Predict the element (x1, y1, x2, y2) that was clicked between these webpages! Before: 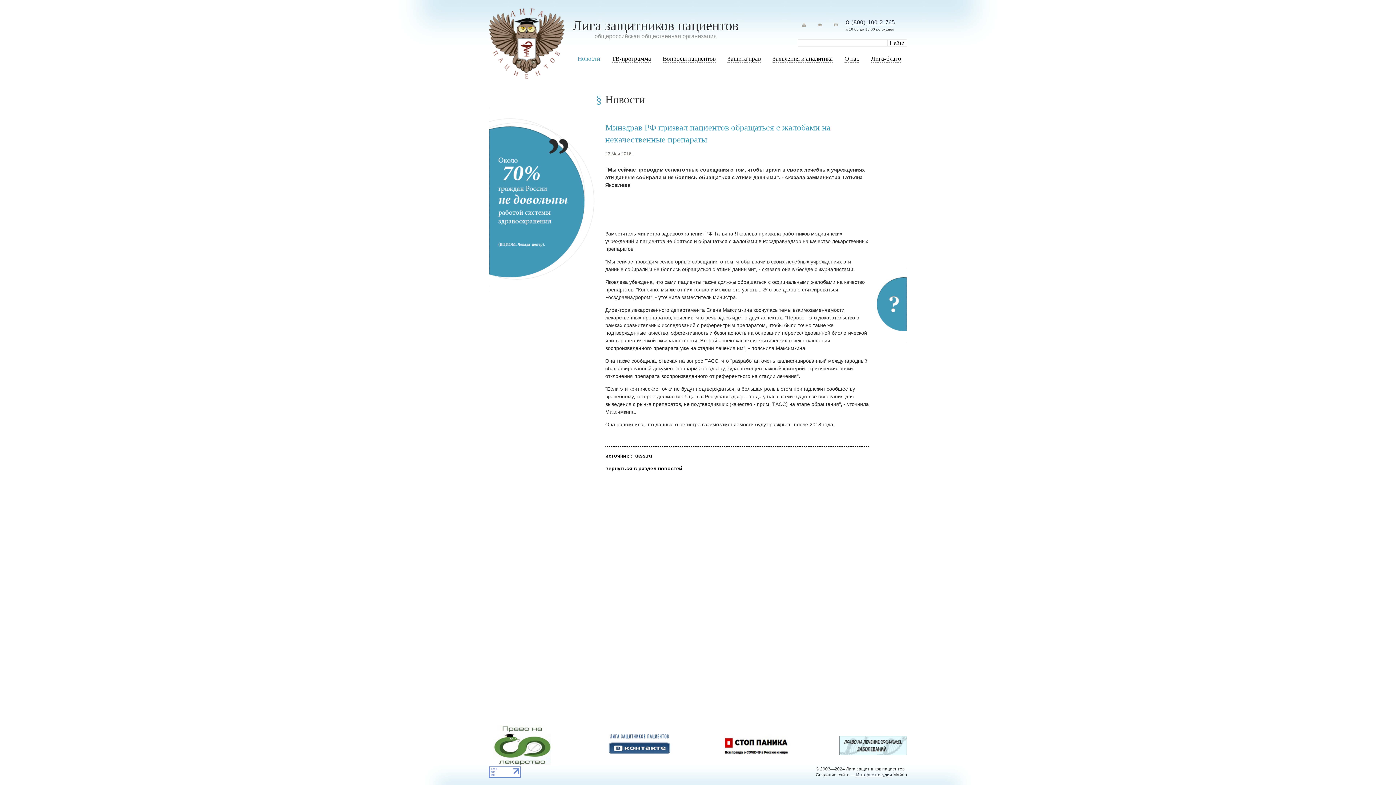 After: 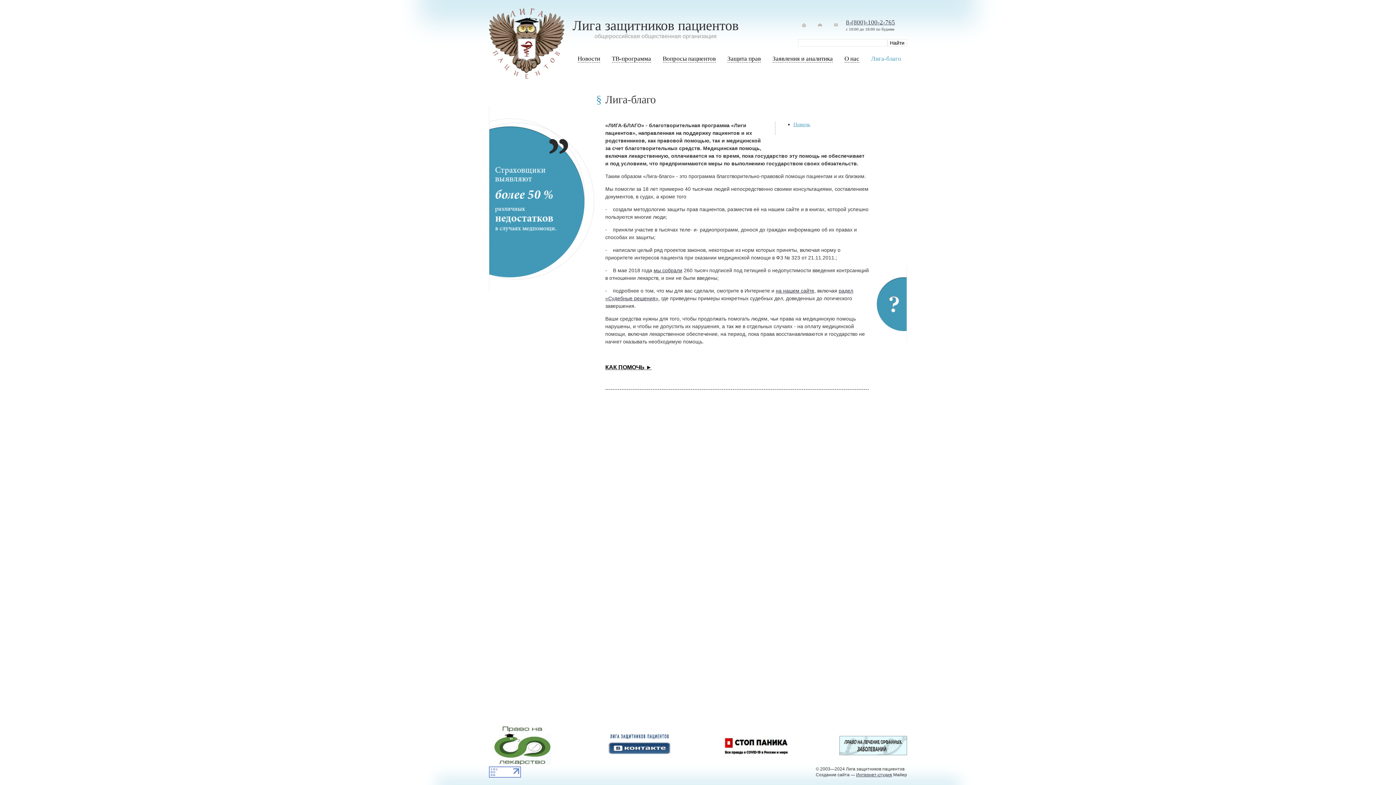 Action: label: Лига-благо bbox: (871, 55, 901, 62)